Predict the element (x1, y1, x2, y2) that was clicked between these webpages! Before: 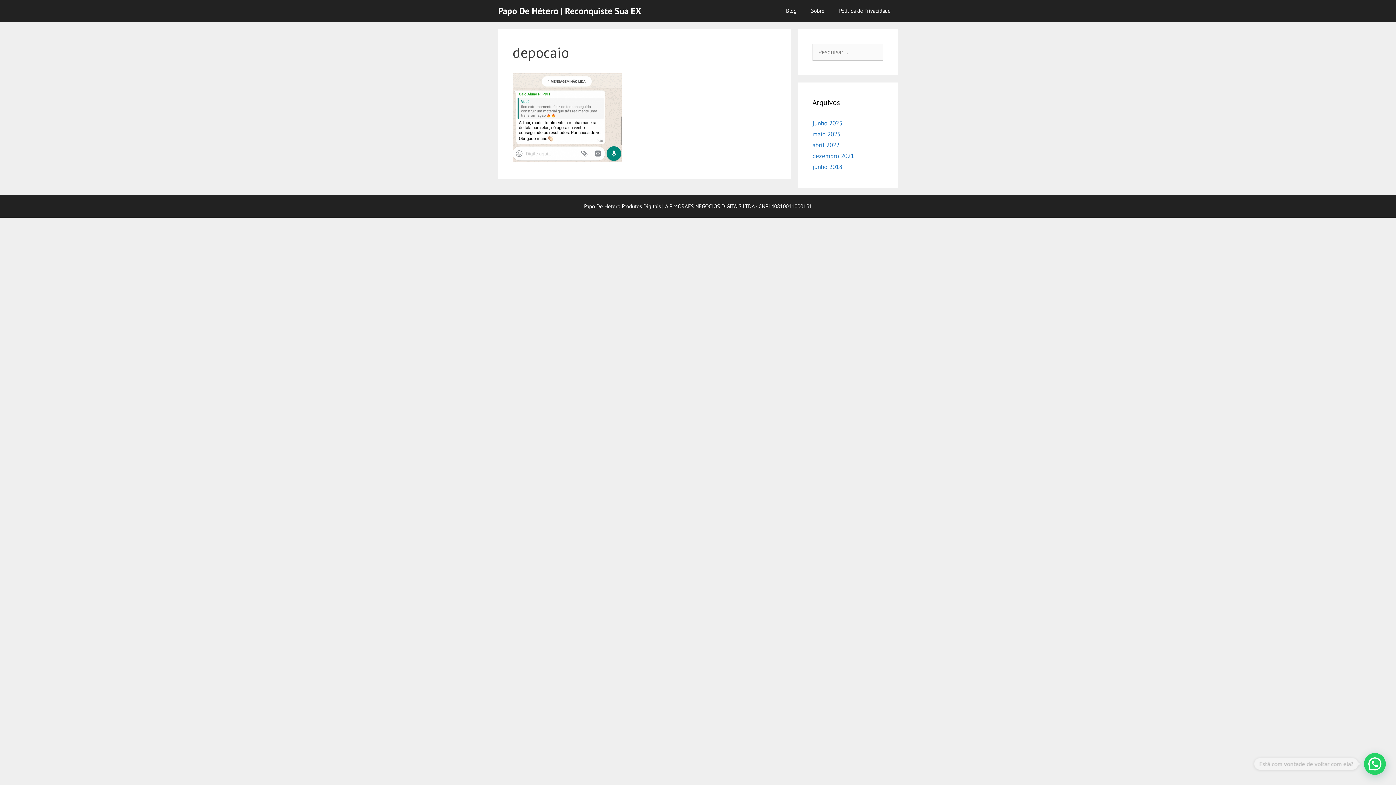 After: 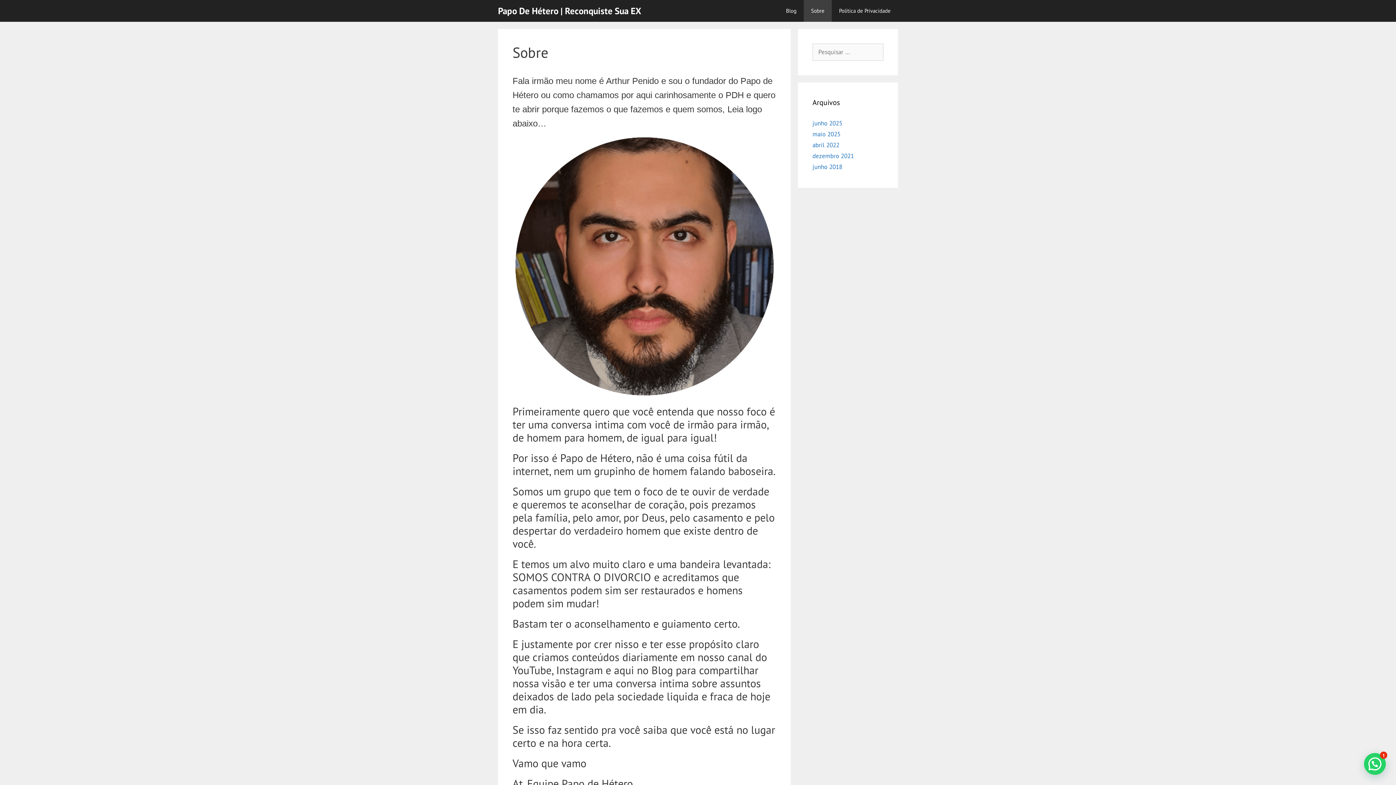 Action: label: Sobre bbox: (804, 0, 832, 21)